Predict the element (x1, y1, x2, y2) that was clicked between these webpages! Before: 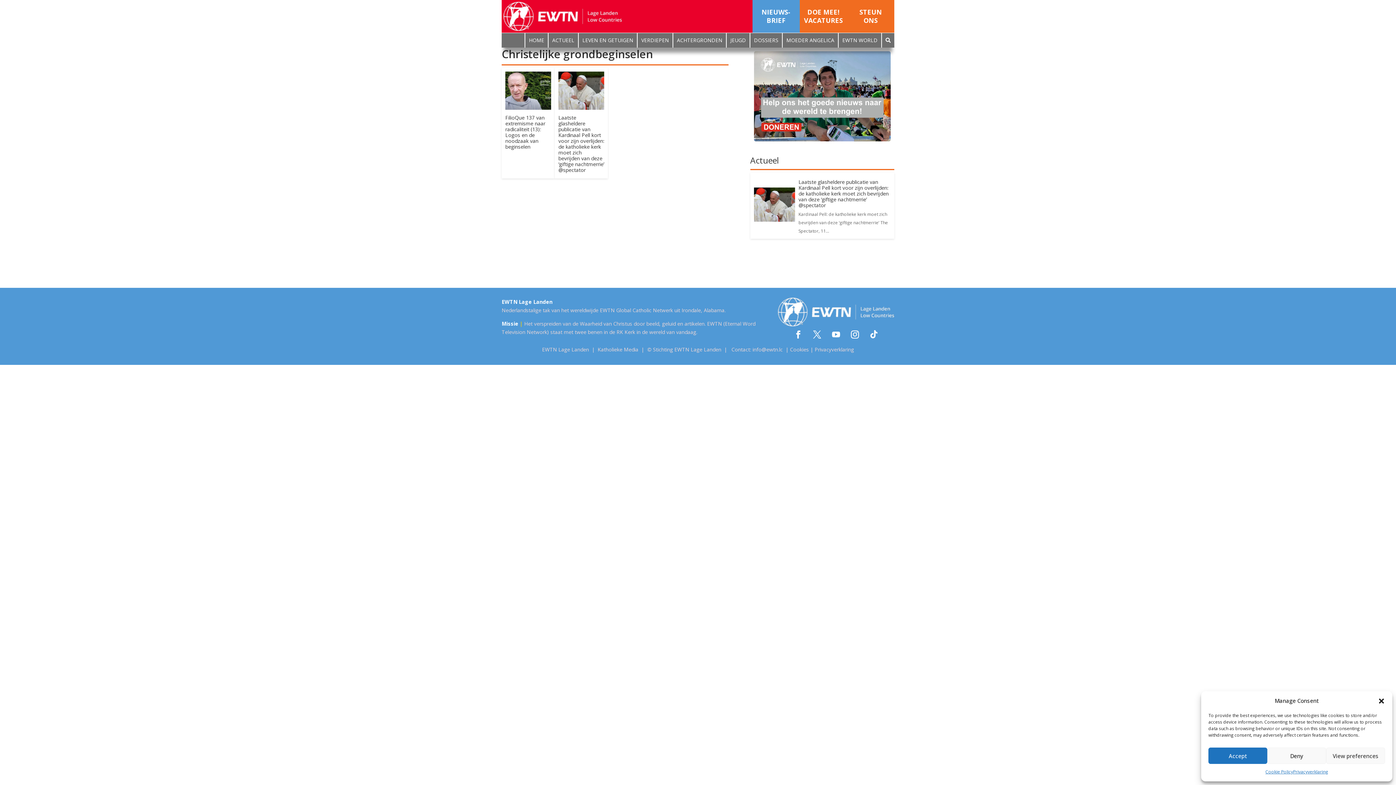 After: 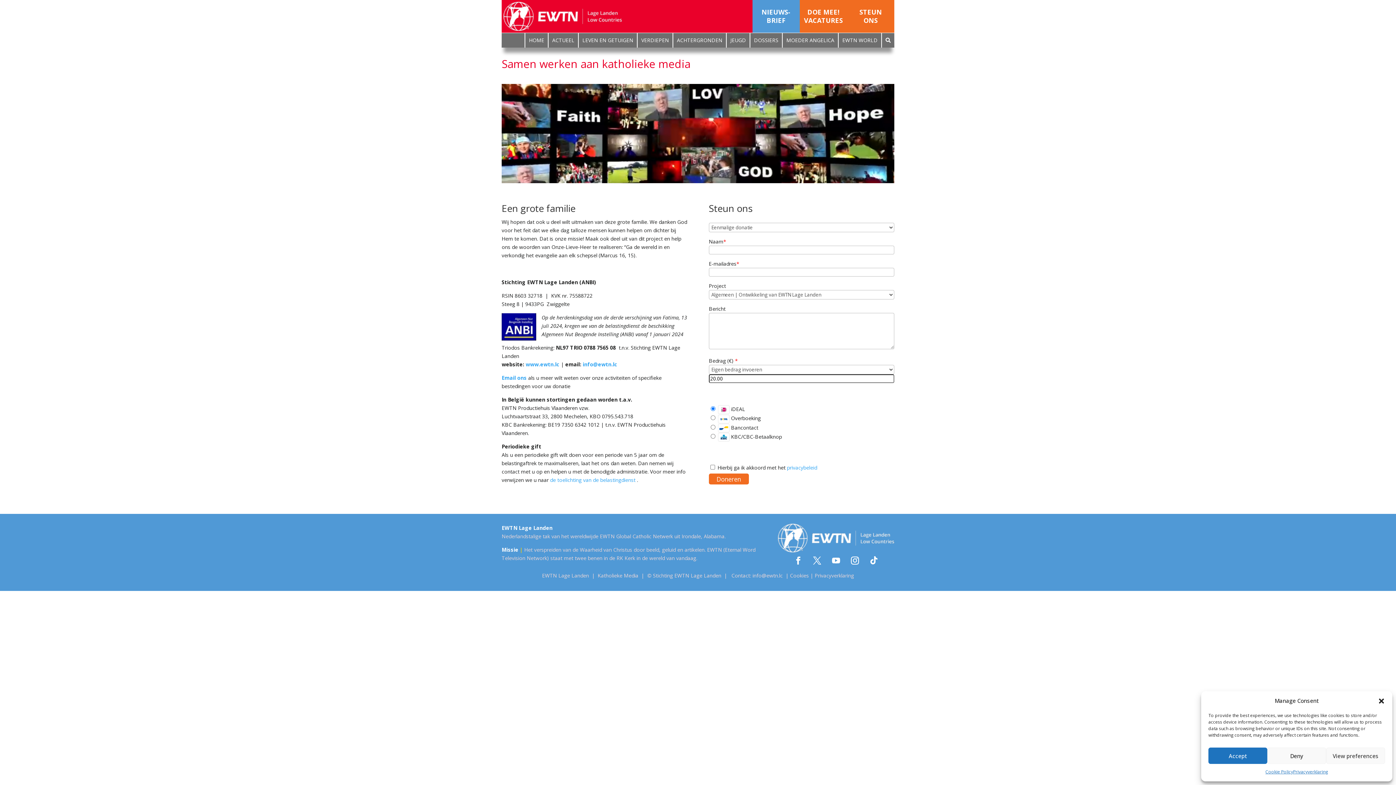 Action: bbox: (754, 135, 890, 142)